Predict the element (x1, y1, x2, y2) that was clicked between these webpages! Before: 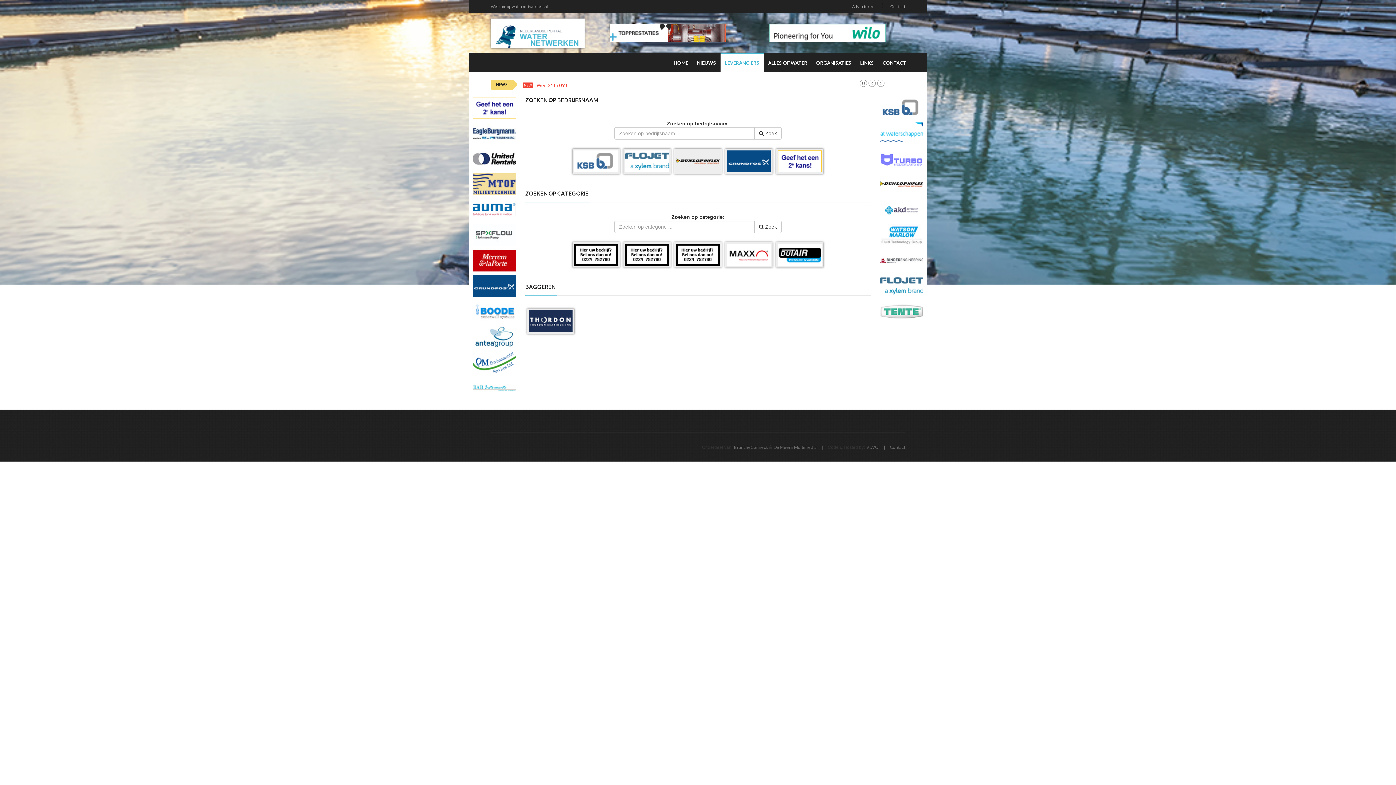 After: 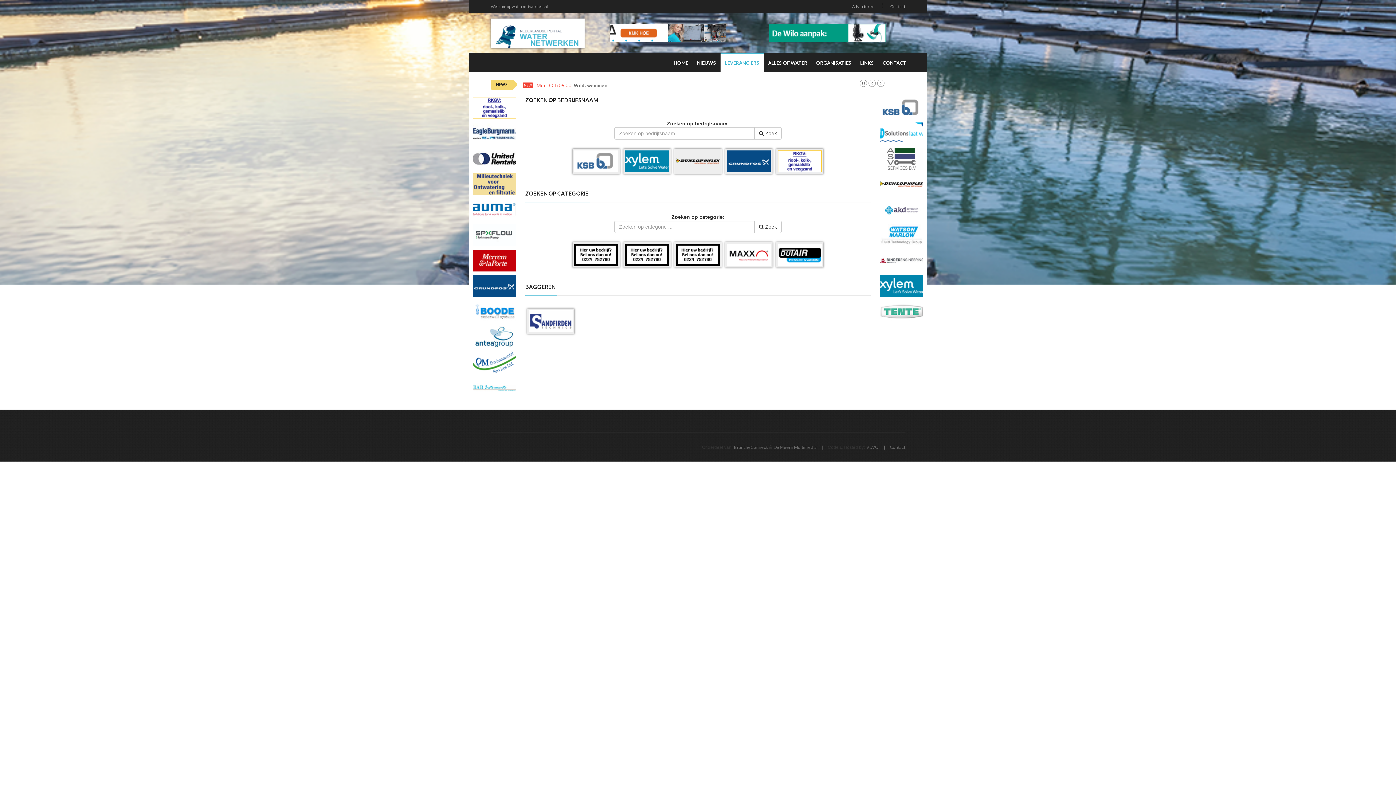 Action: bbox: (625, 150, 669, 172)